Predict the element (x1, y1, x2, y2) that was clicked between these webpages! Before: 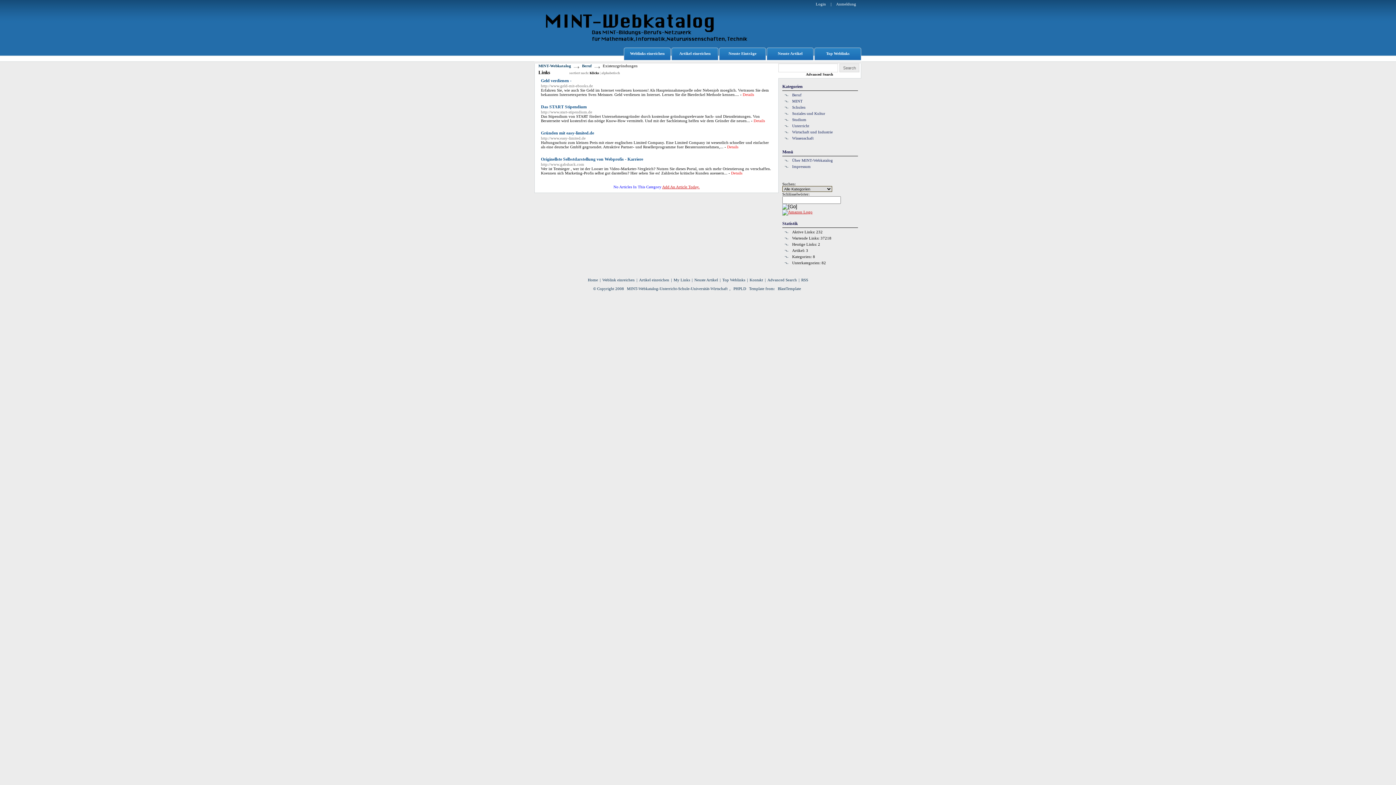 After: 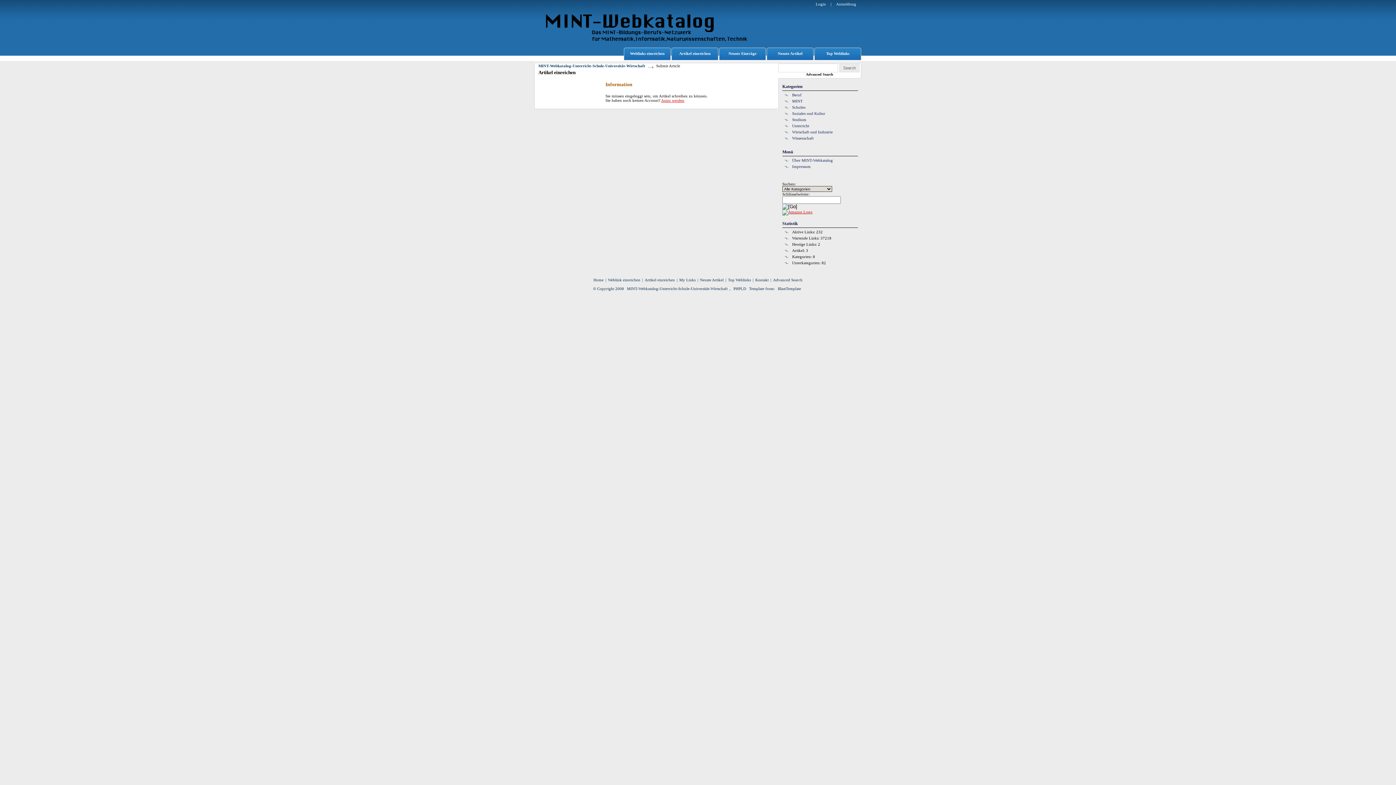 Action: bbox: (671, 47, 718, 60) label: Artikel einreichen